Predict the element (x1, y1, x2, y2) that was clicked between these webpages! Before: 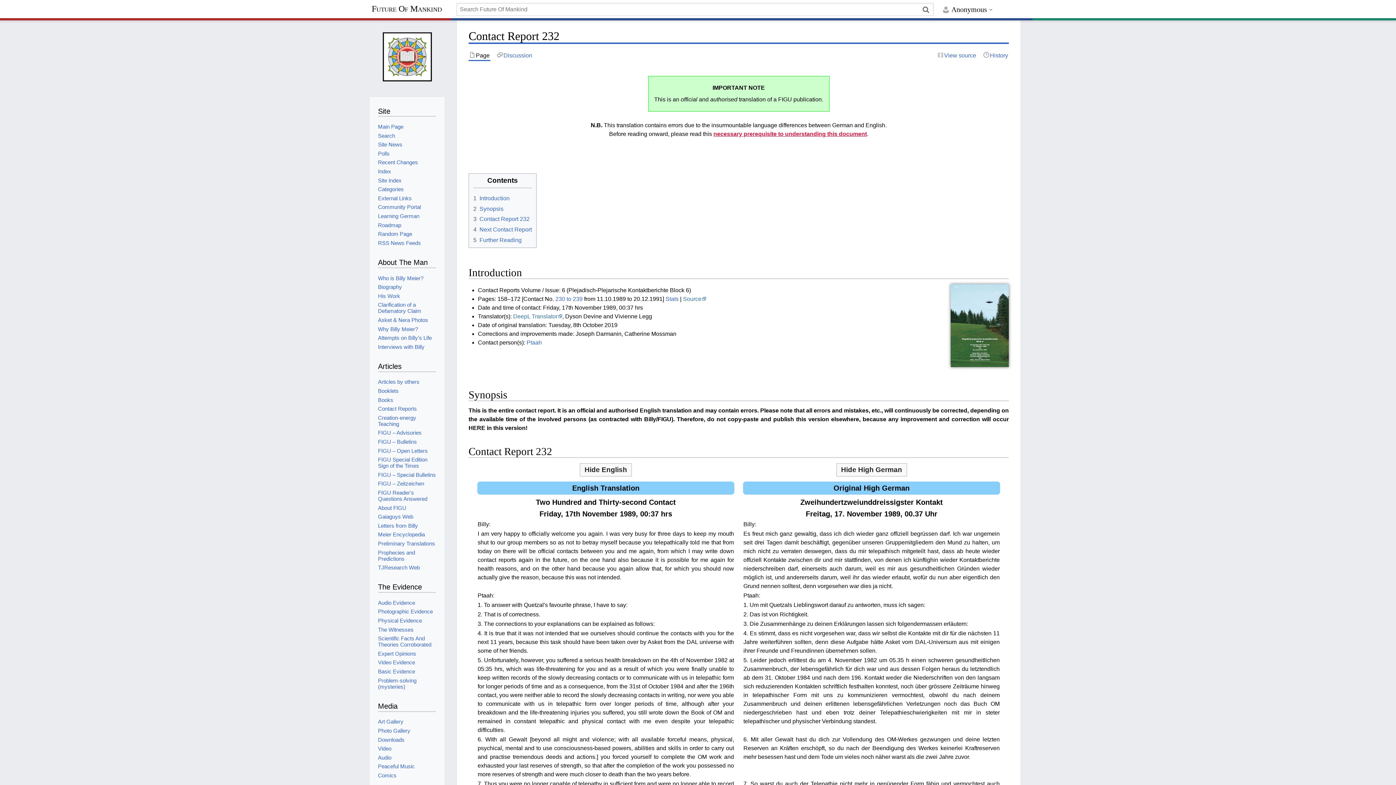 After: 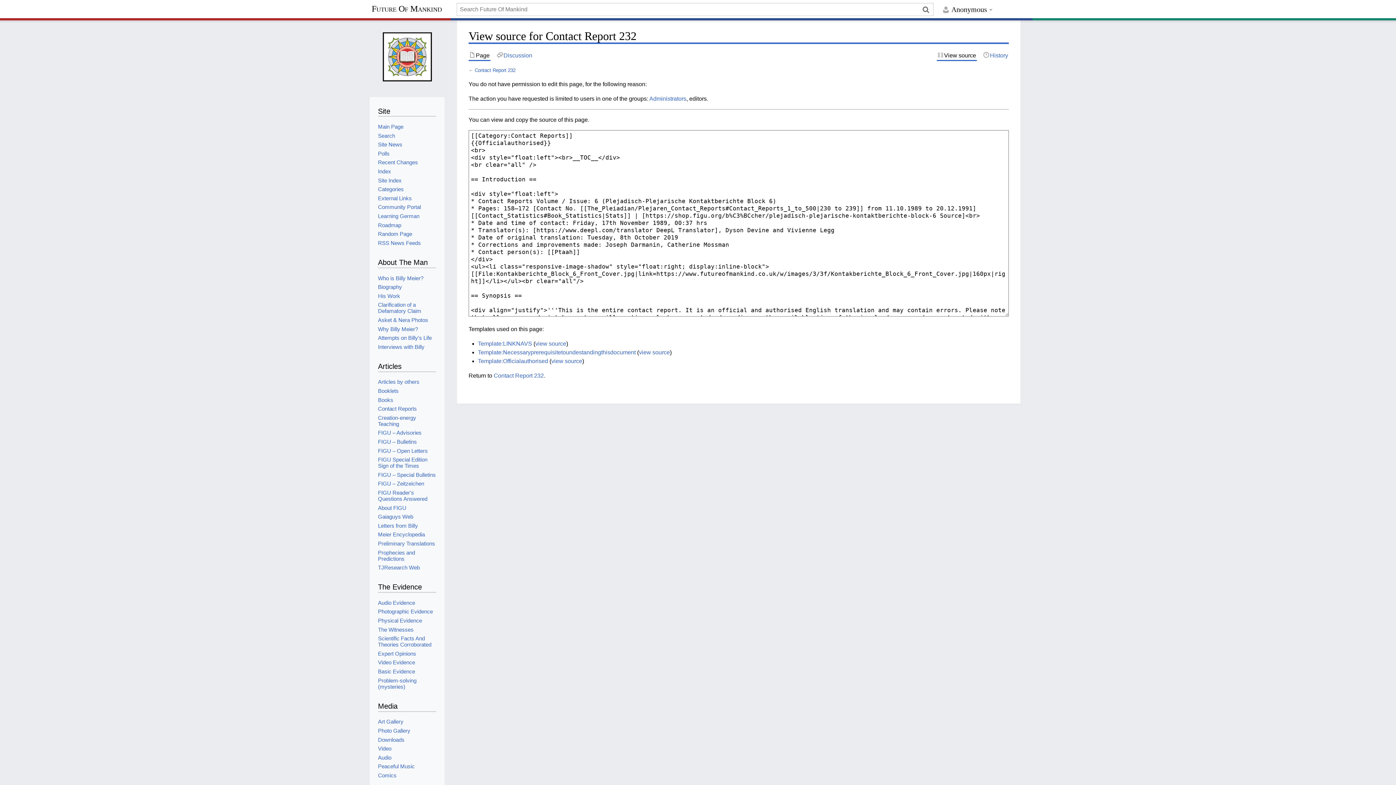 Action: label: View source bbox: (937, 51, 977, 59)